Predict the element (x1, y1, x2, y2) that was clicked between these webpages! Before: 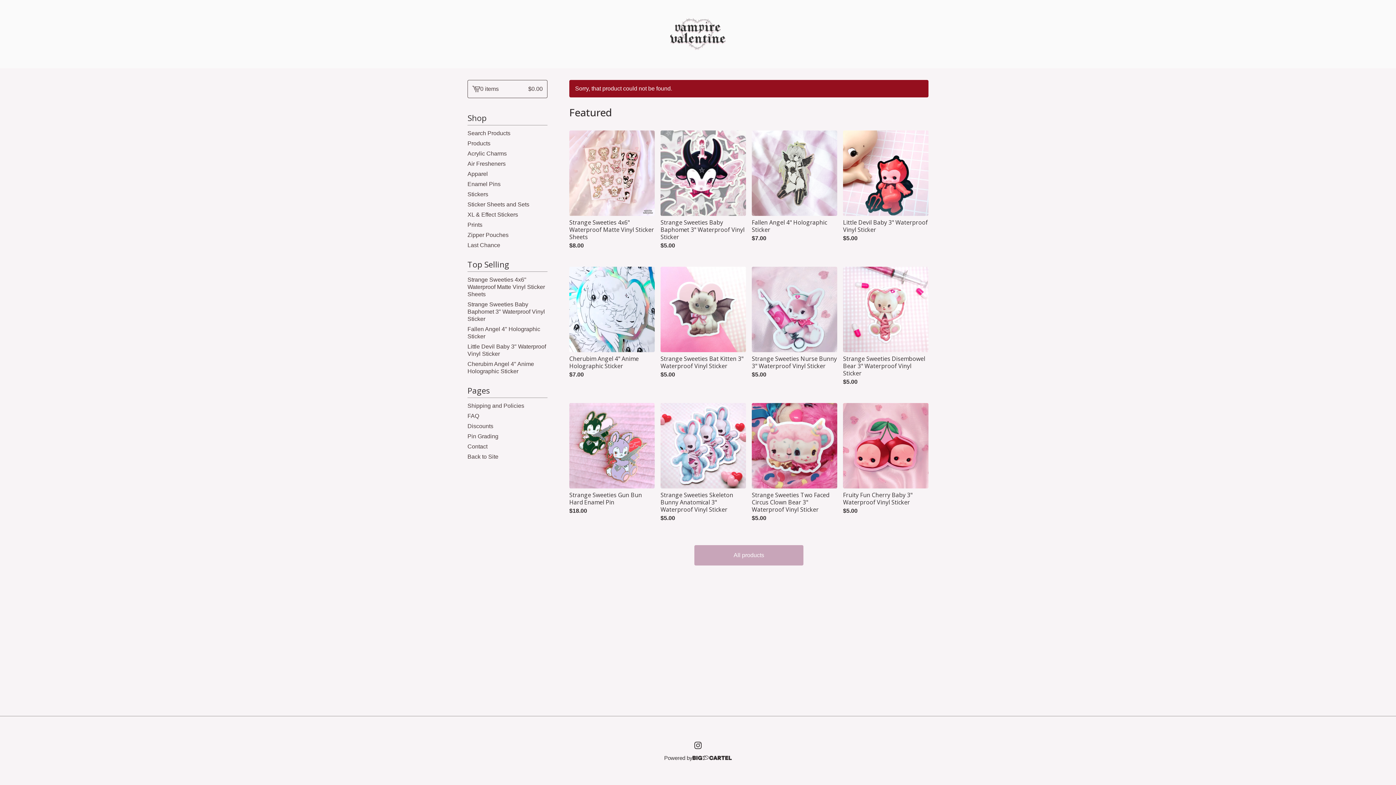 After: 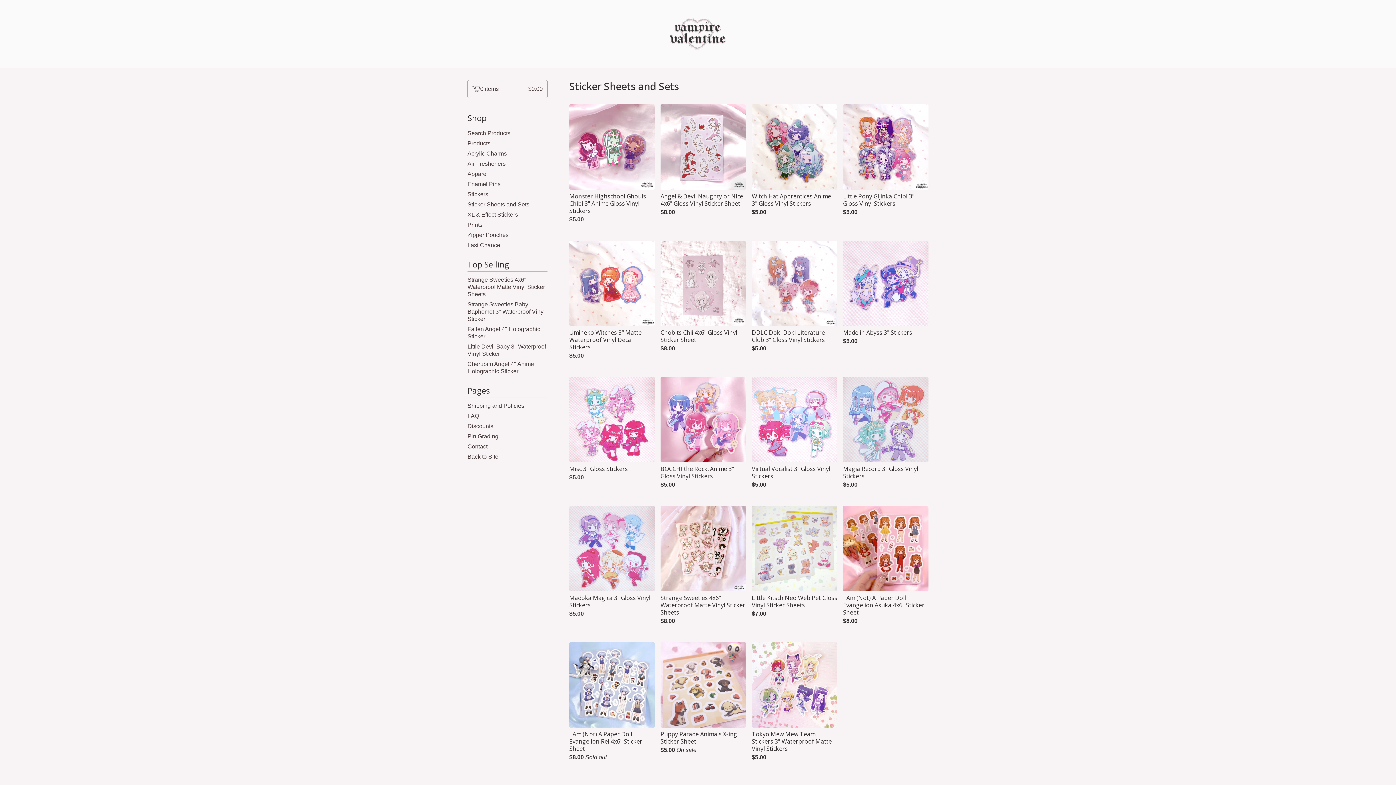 Action: label: Sticker Sheets and Sets bbox: (467, 199, 547, 209)